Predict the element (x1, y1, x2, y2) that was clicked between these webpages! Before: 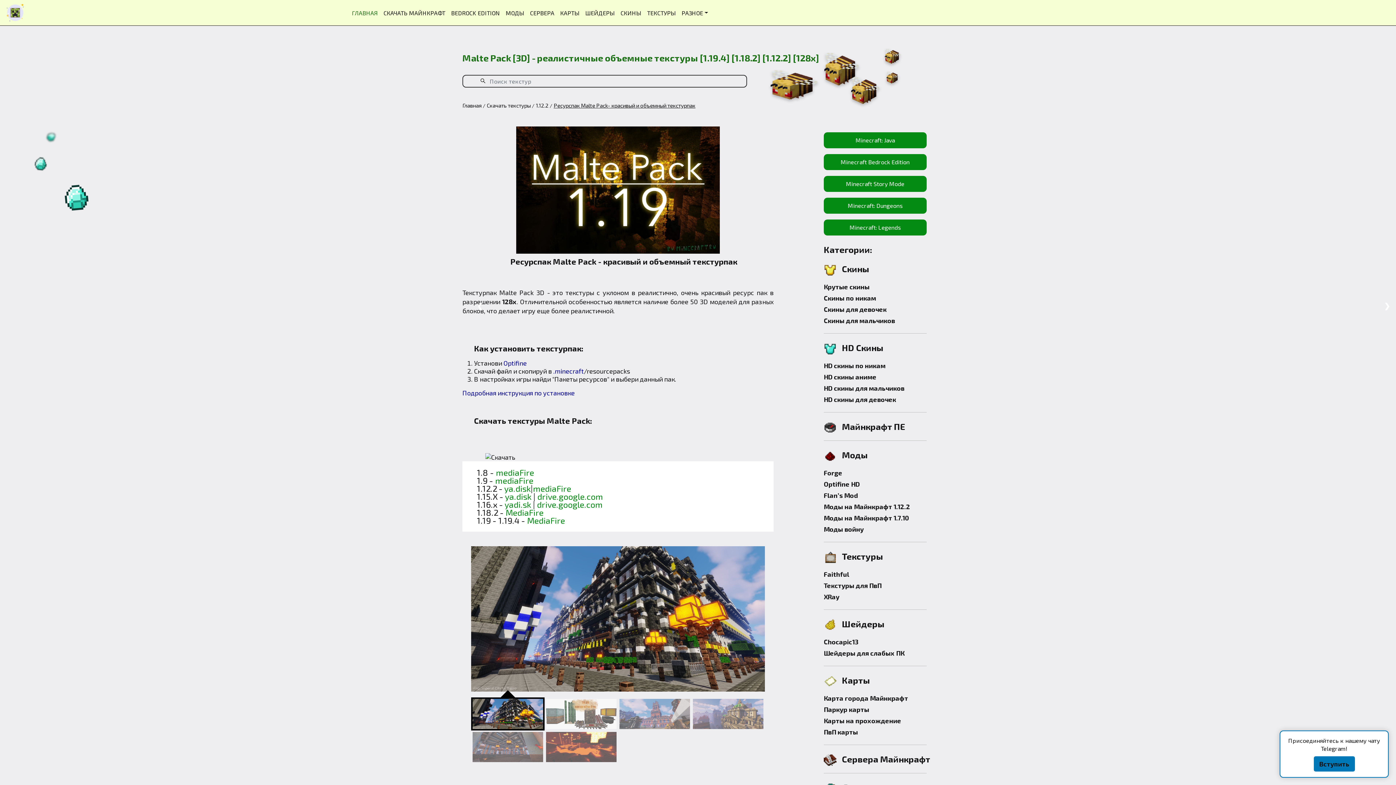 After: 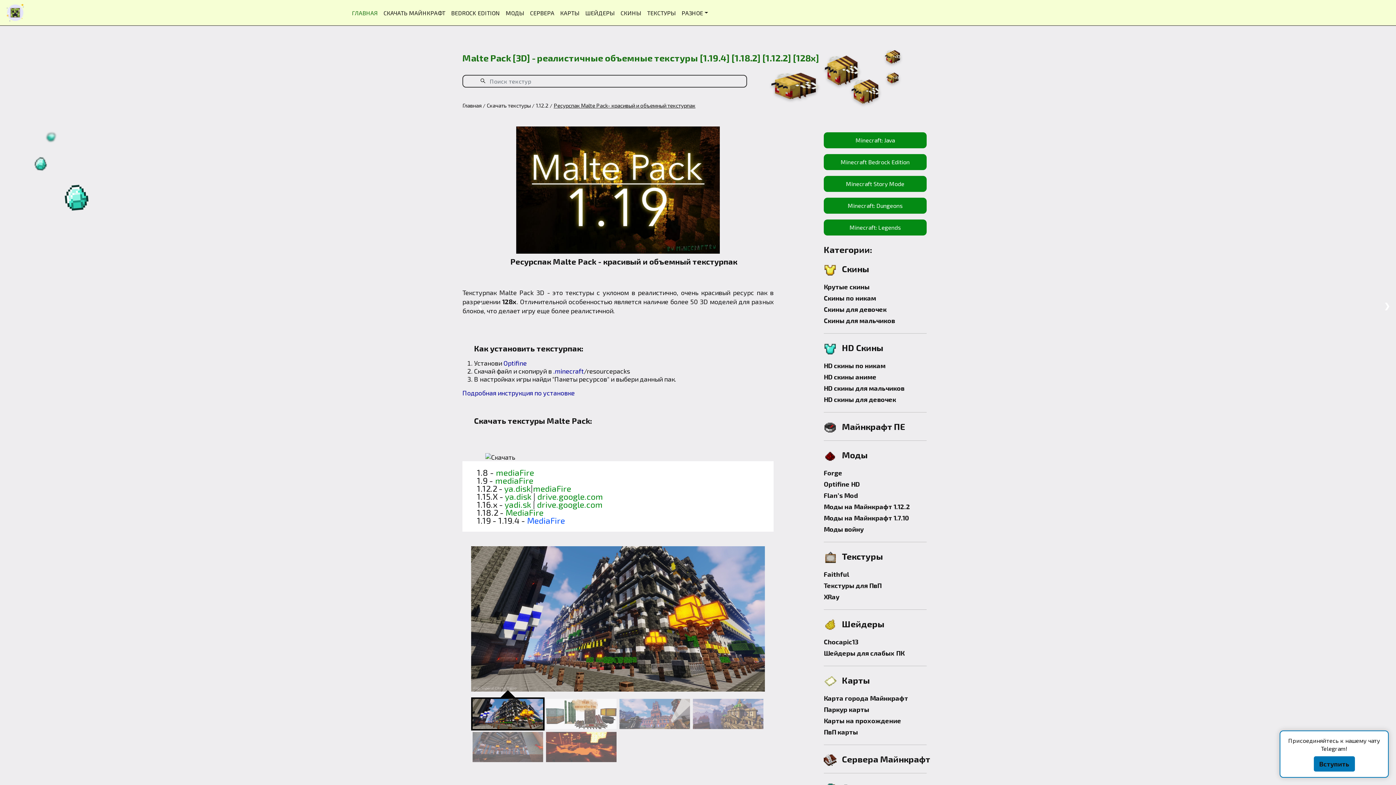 Action: label: MediaFire bbox: (527, 515, 565, 525)